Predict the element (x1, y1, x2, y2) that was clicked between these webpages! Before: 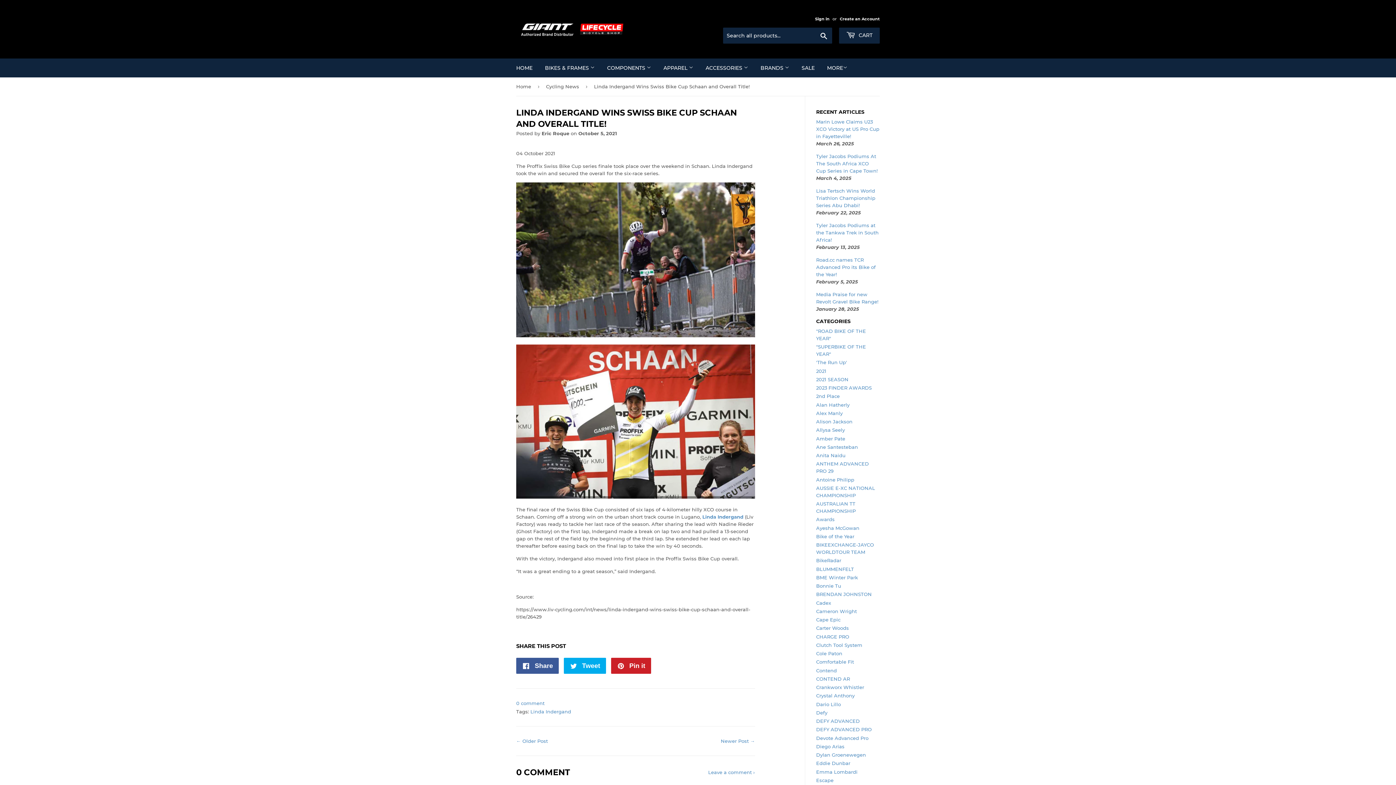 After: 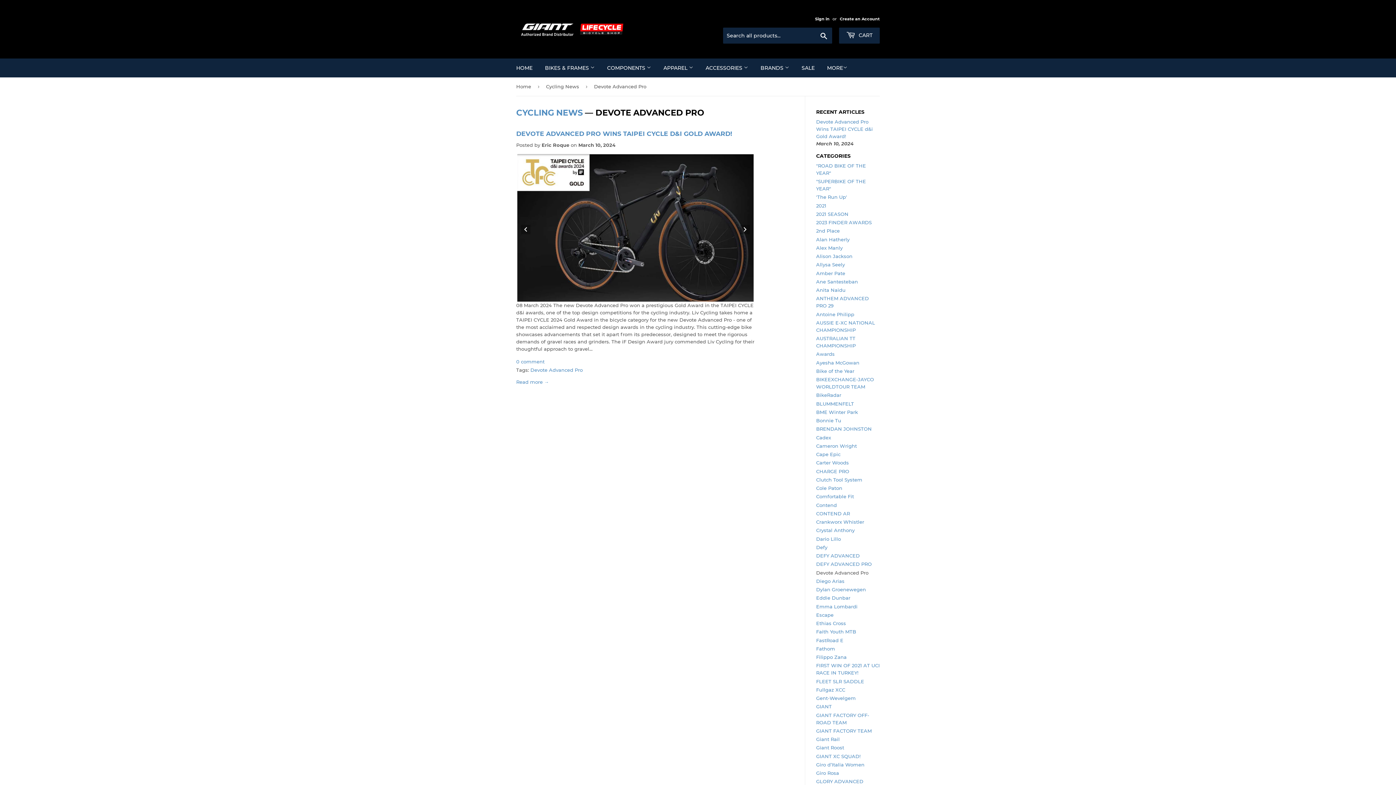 Action: bbox: (816, 735, 868, 741) label: Devote Advanced Pro